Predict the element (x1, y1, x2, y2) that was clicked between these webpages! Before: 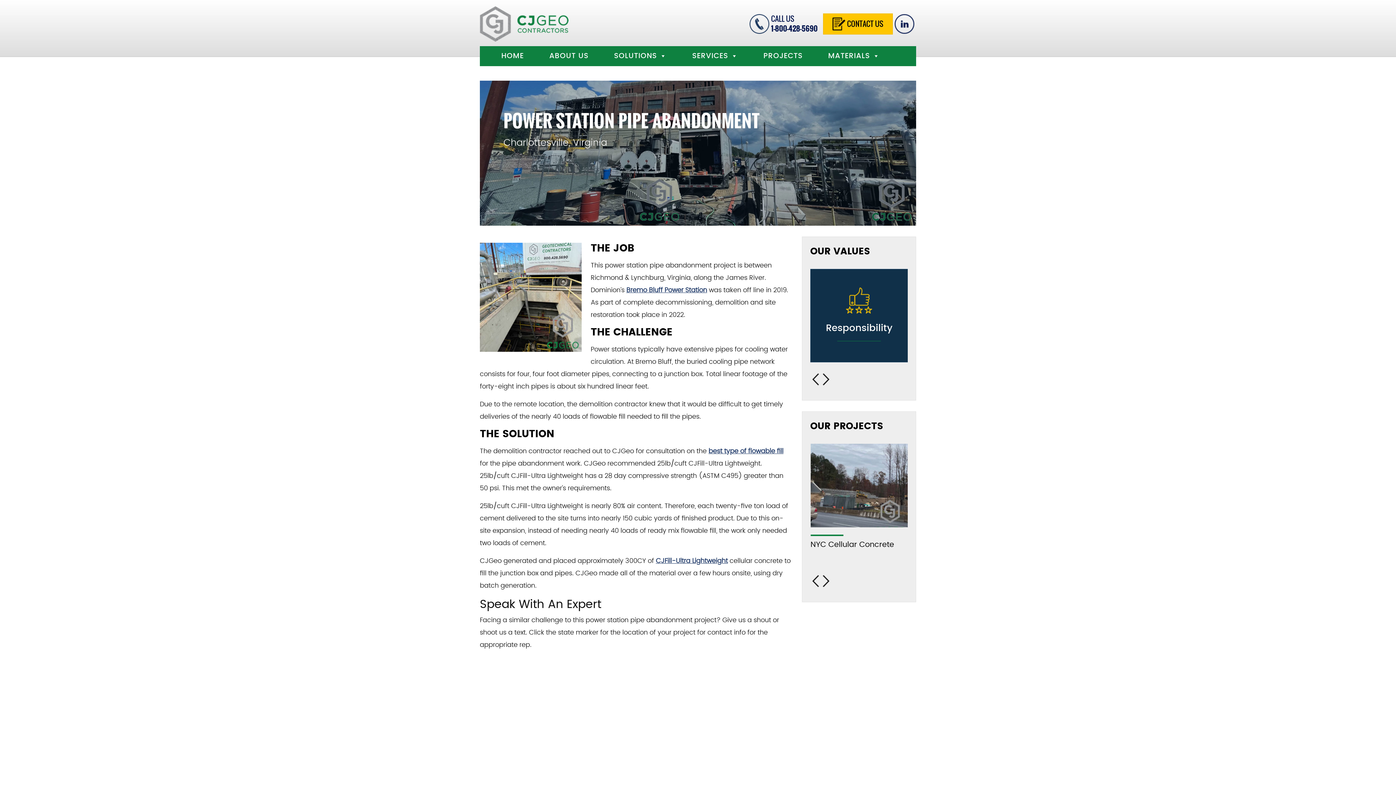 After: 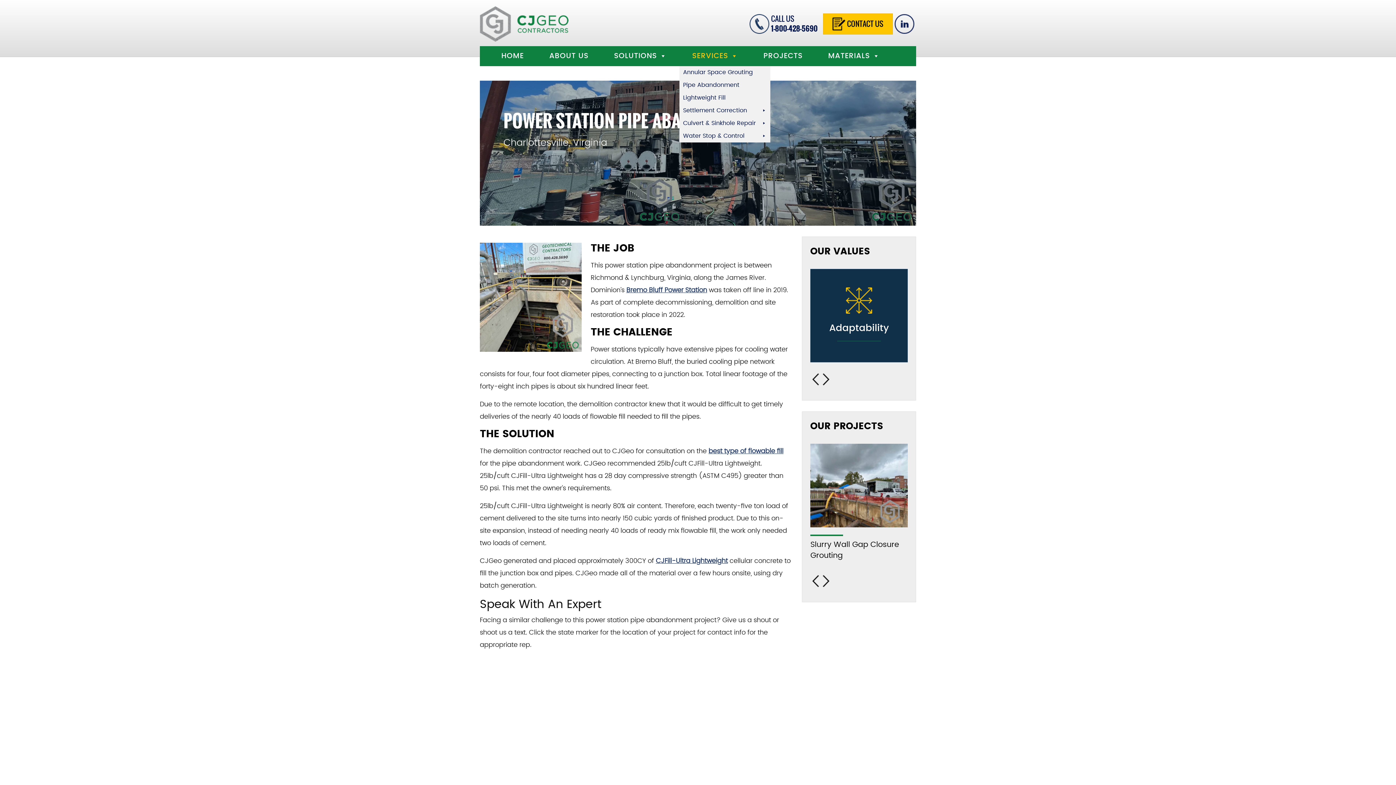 Action: label: SERVICES bbox: (679, 46, 750, 66)